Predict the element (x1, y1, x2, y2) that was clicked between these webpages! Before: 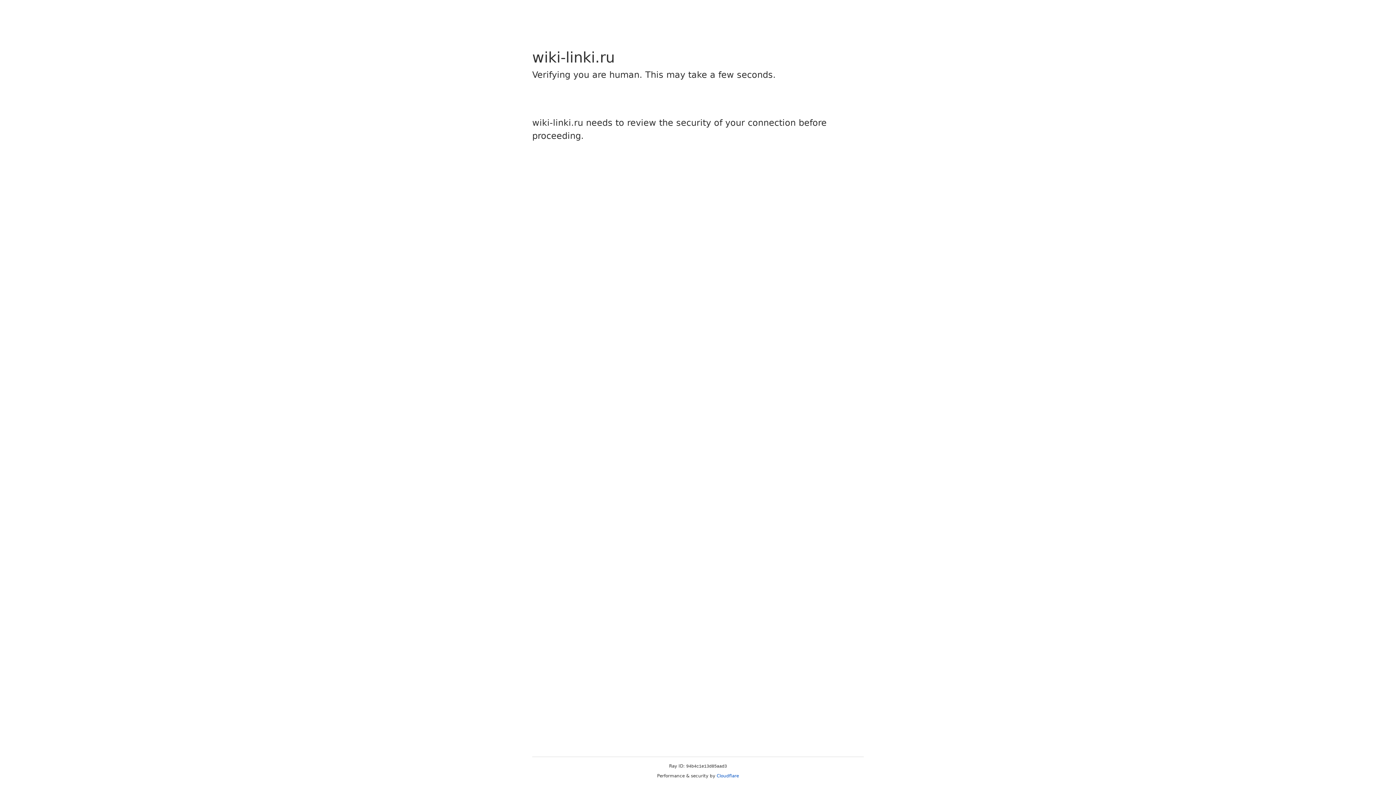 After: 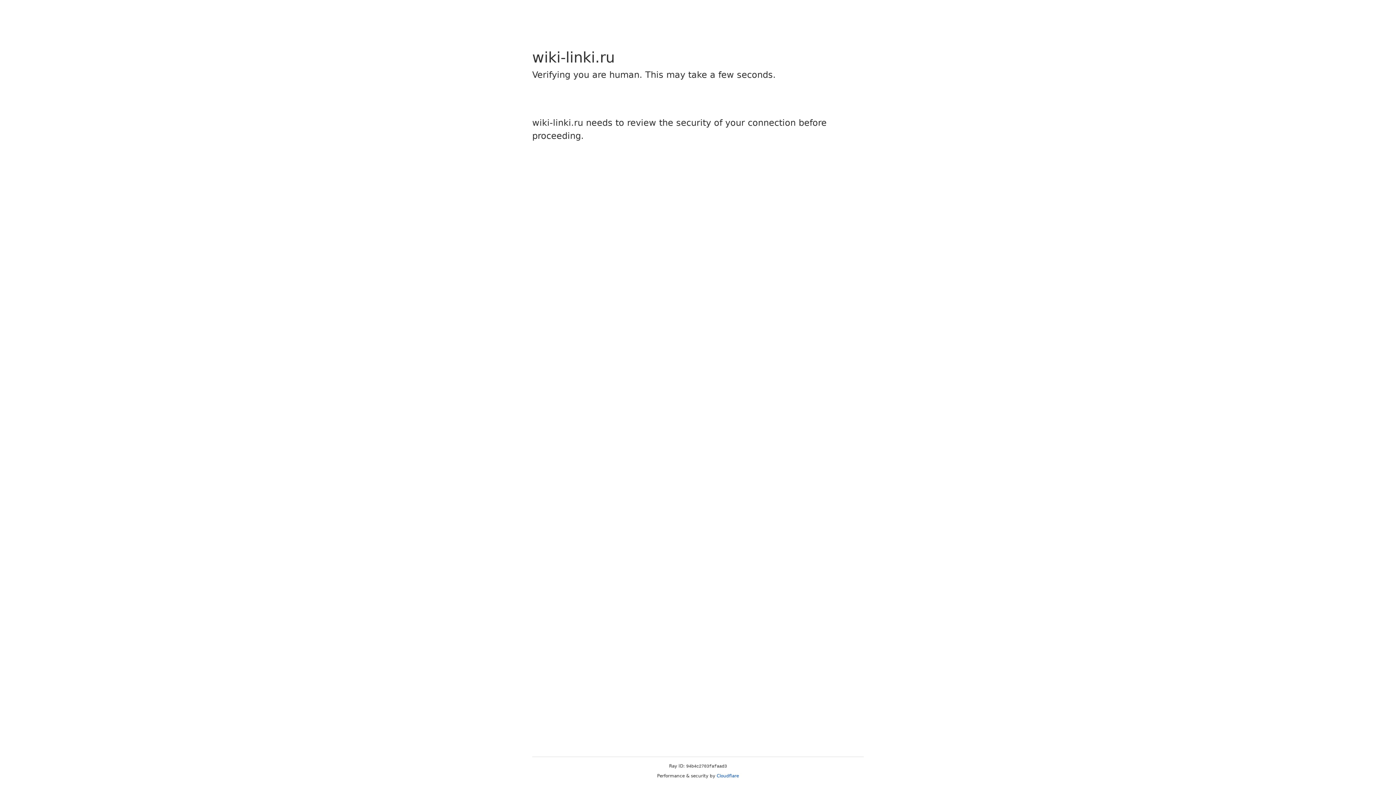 Action: label: Cloudflare bbox: (716, 773, 739, 778)